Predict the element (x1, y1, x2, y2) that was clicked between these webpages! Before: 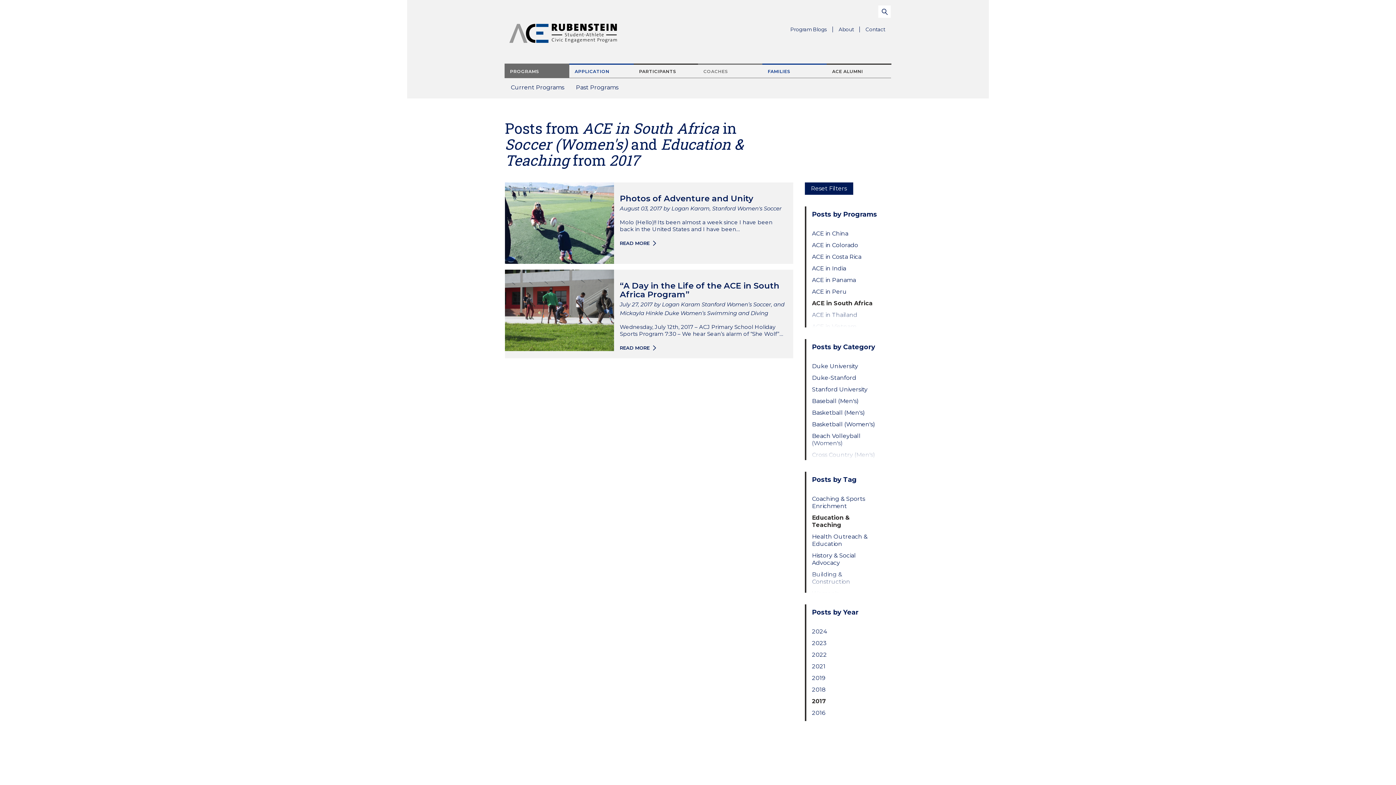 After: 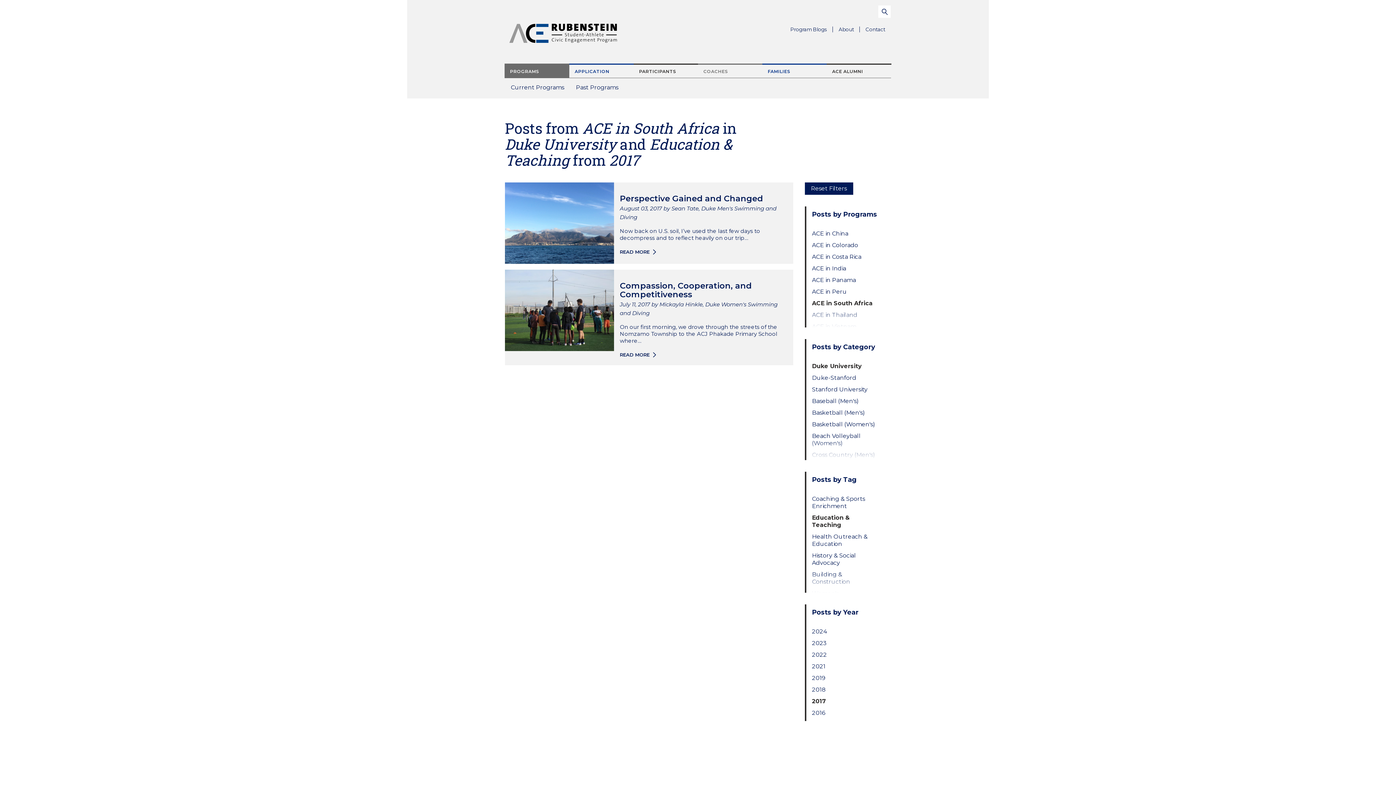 Action: label: Duke University bbox: (812, 362, 879, 370)